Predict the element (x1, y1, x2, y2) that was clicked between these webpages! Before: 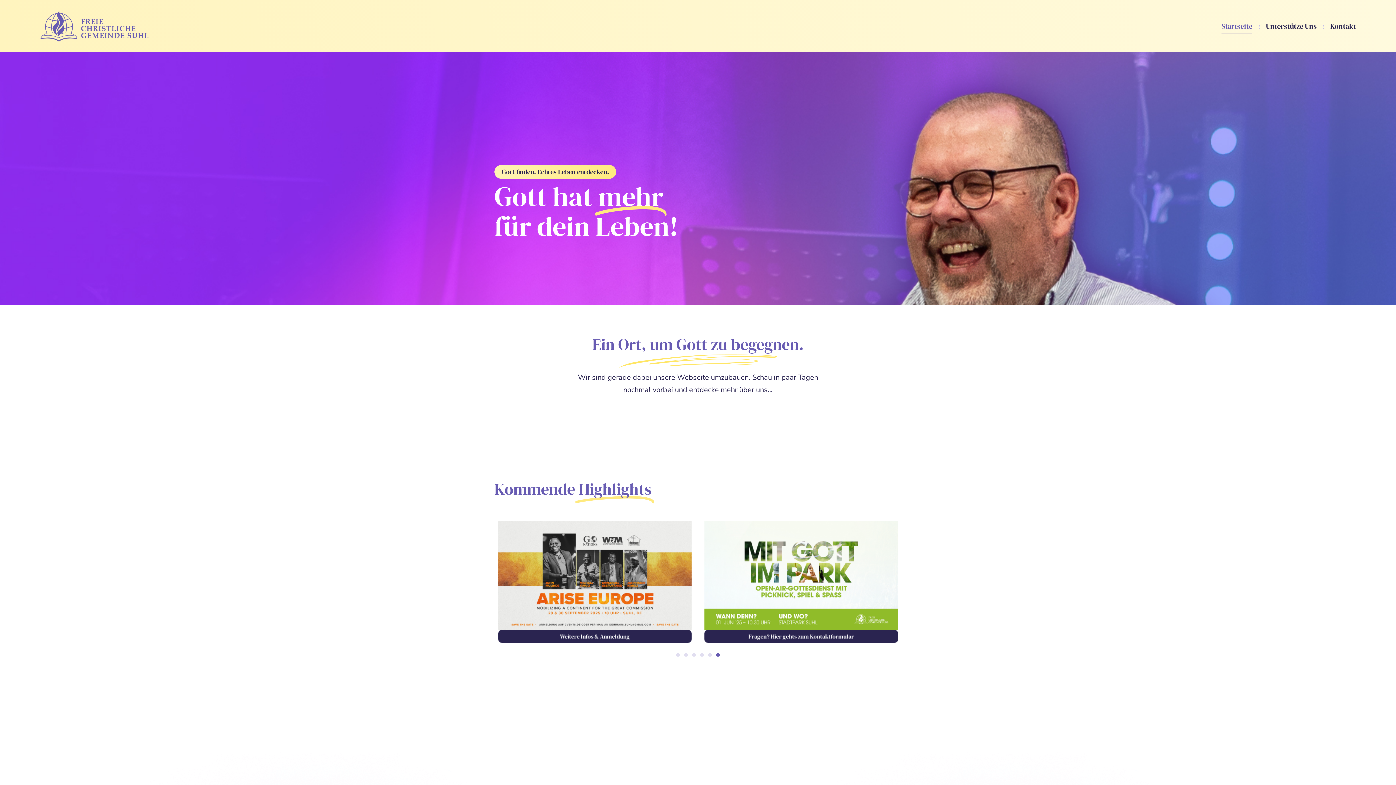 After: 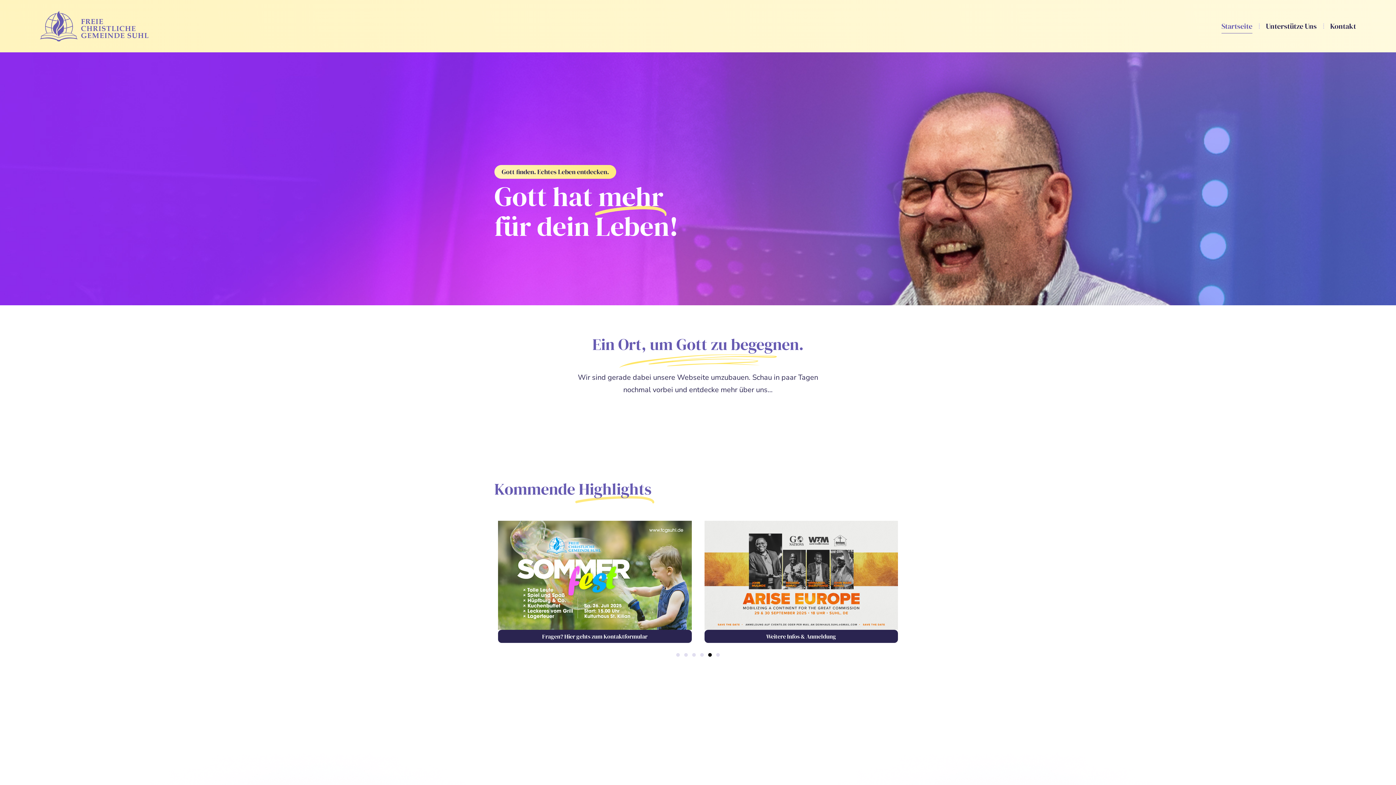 Action: bbox: (708, 653, 712, 656) label: Go to slide 5